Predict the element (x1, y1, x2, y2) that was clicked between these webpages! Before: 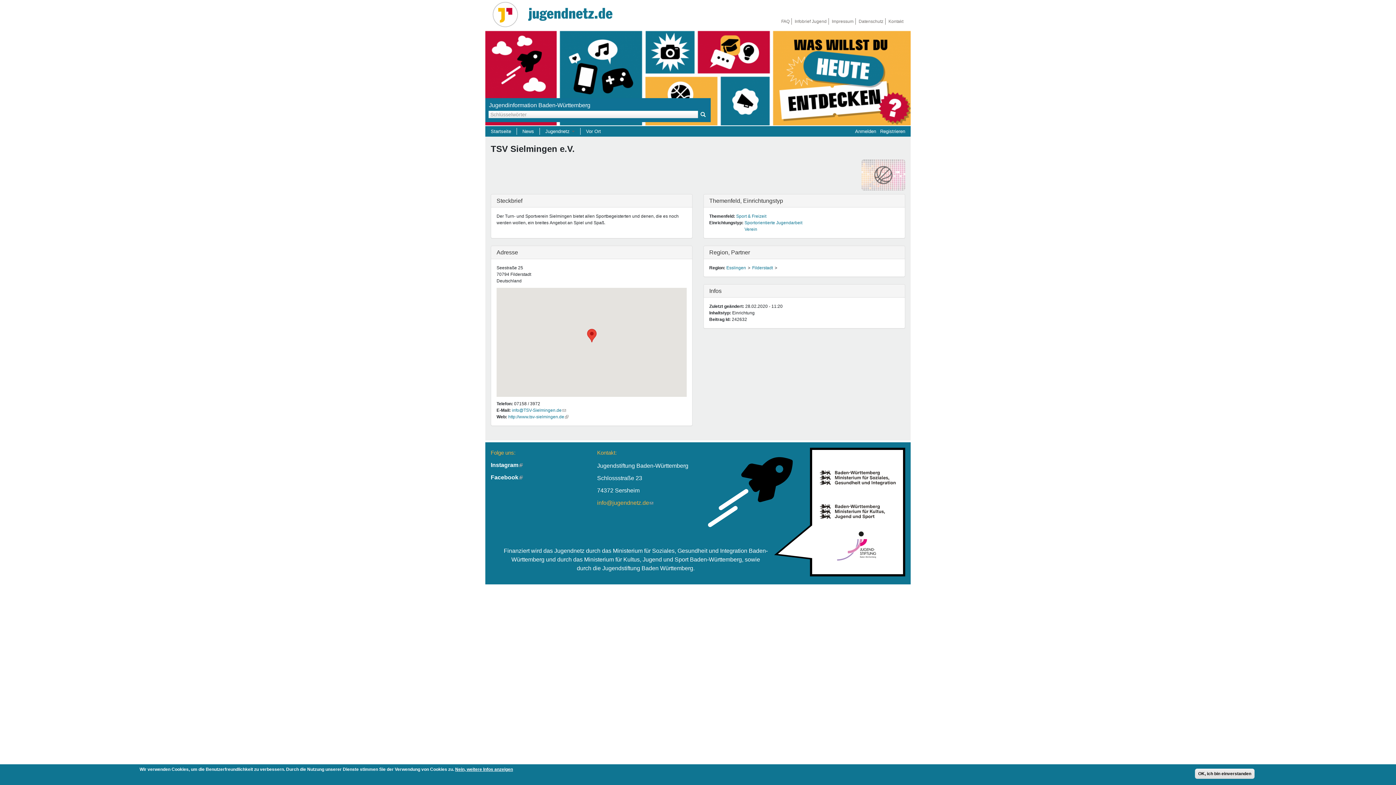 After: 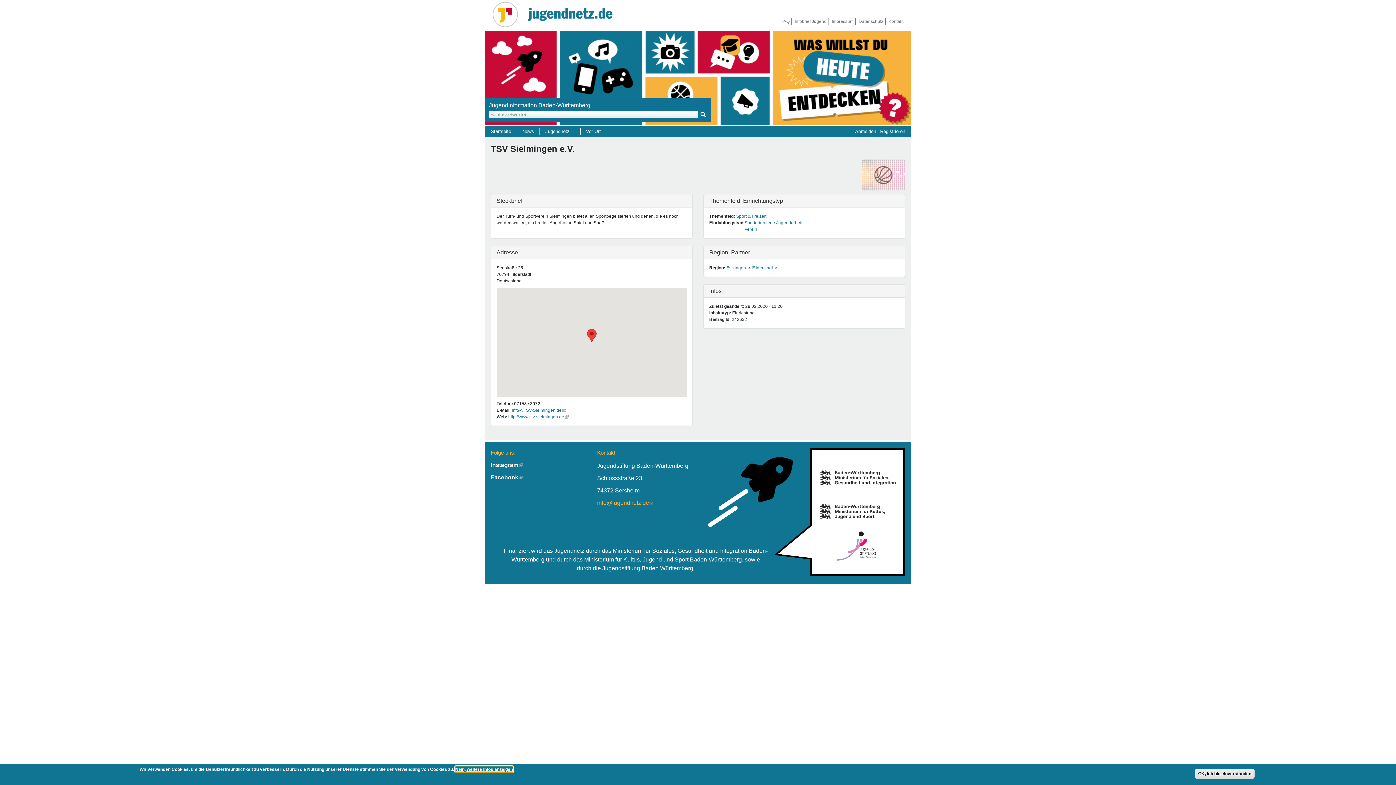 Action: label: Nein, weitere Infos anzeigen bbox: (455, 766, 513, 773)